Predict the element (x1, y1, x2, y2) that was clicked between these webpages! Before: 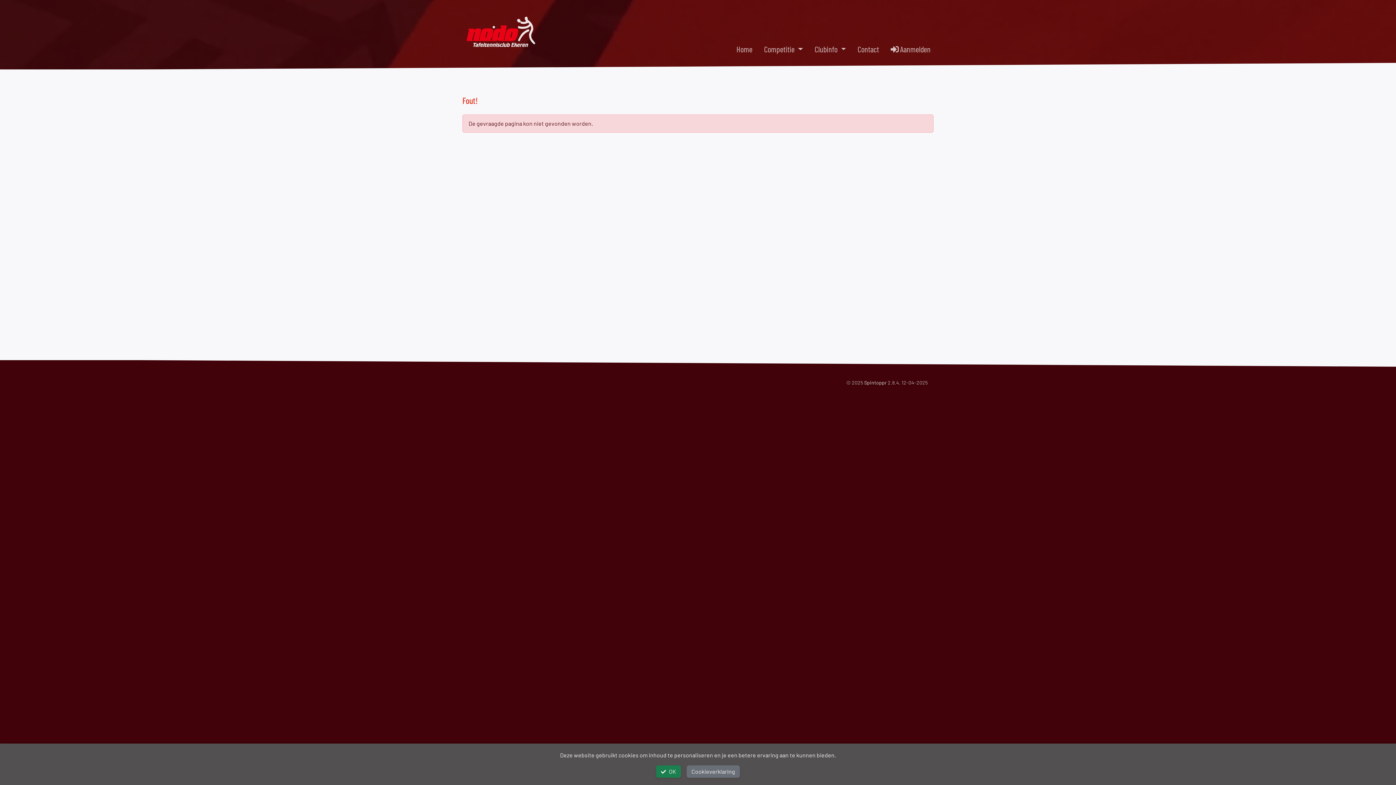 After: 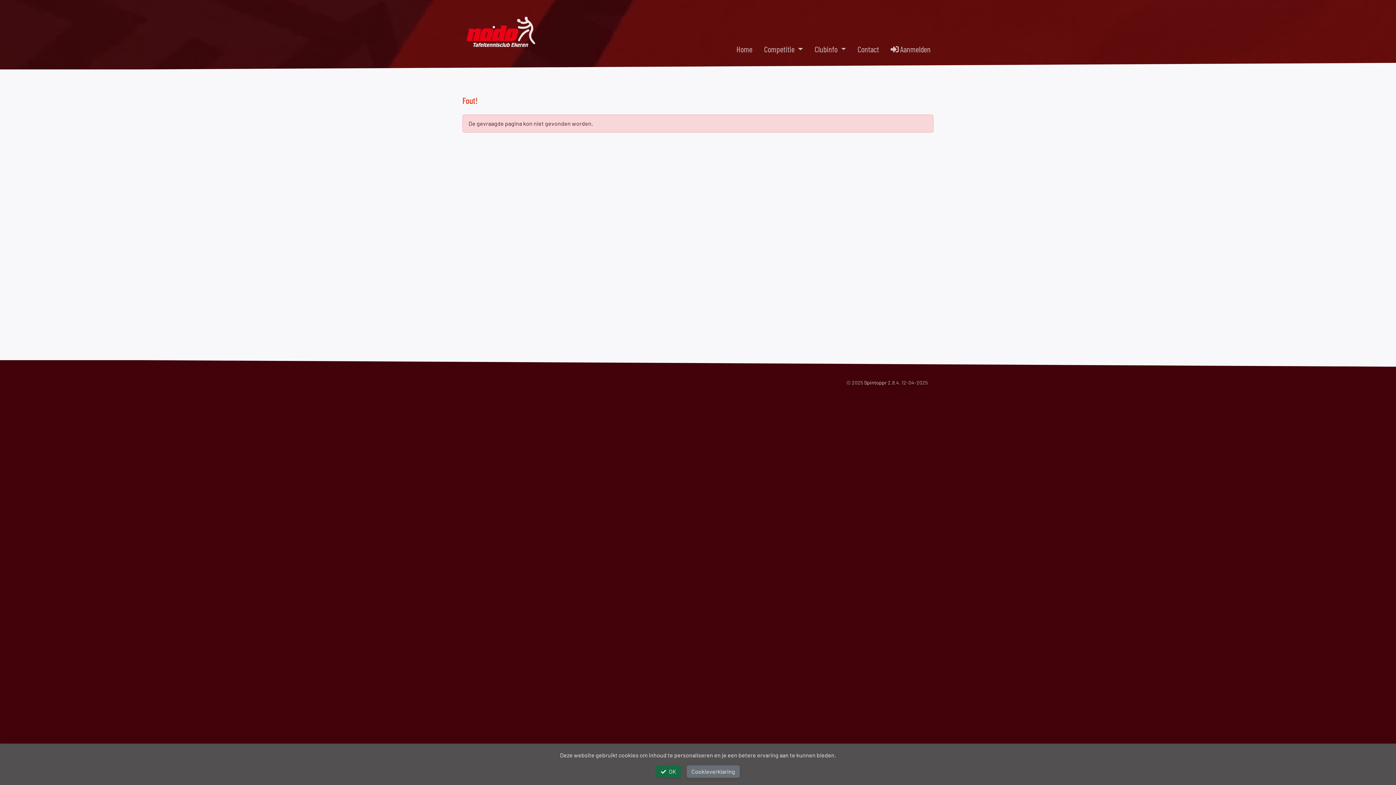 Action: label: OK bbox: (656, 765, 681, 778)